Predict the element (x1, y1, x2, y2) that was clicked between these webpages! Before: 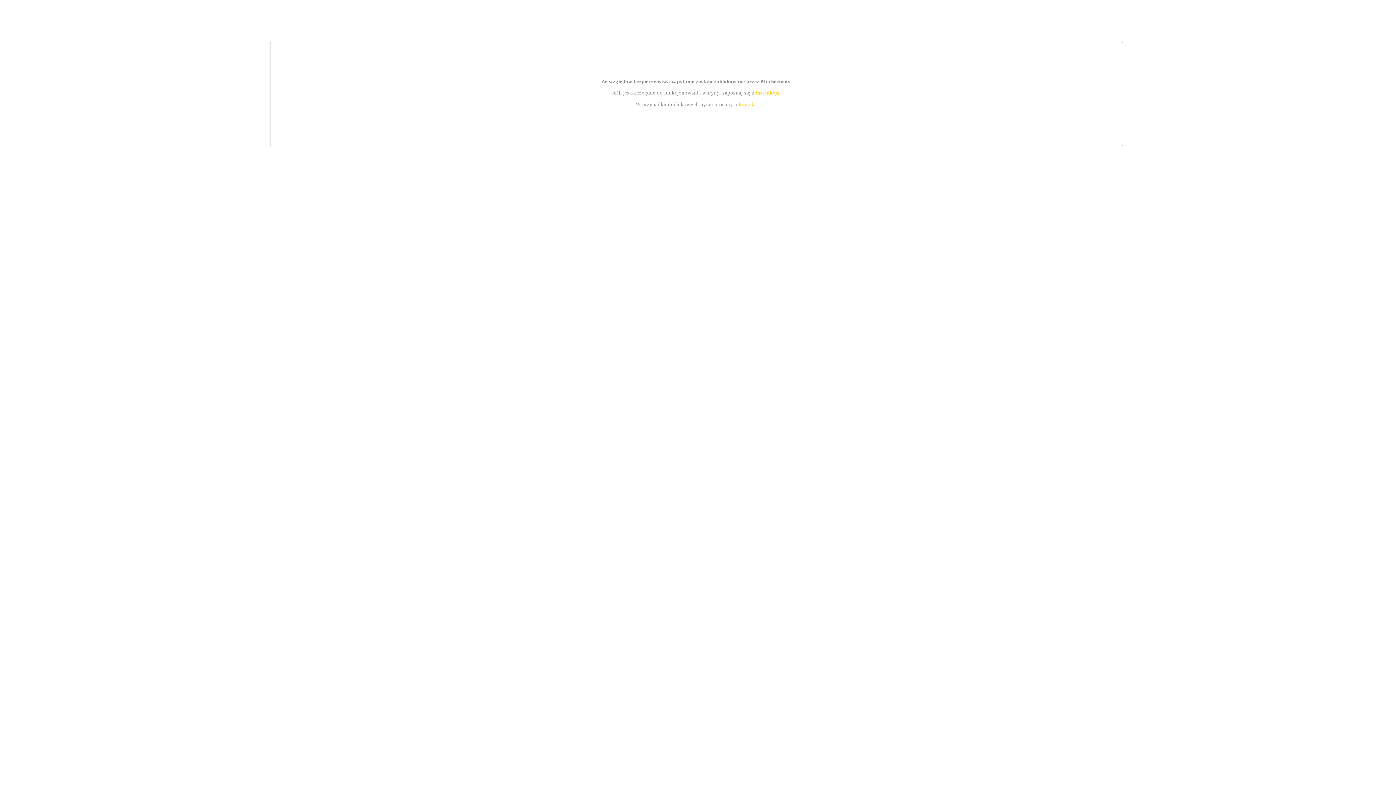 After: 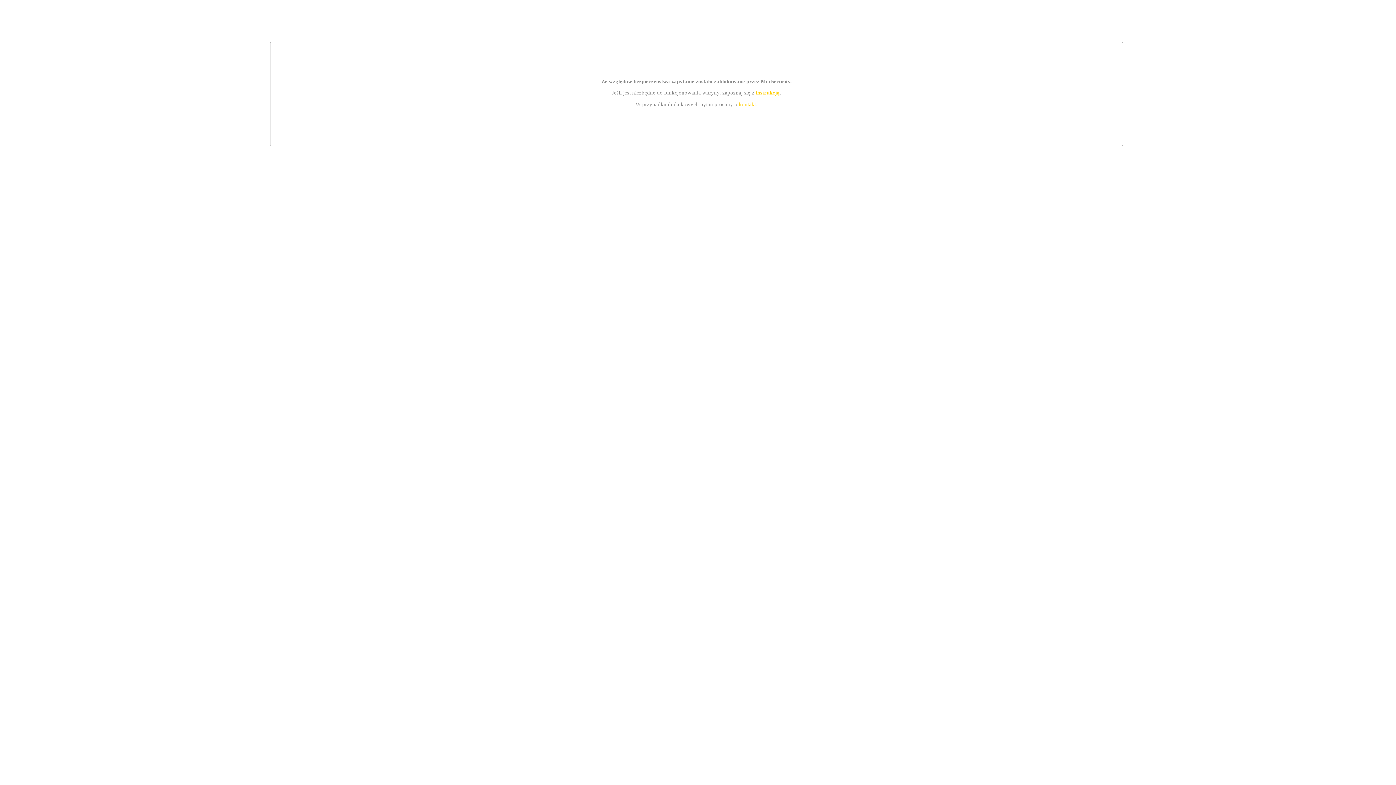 Action: label: instrukcją bbox: (755, 89, 779, 95)